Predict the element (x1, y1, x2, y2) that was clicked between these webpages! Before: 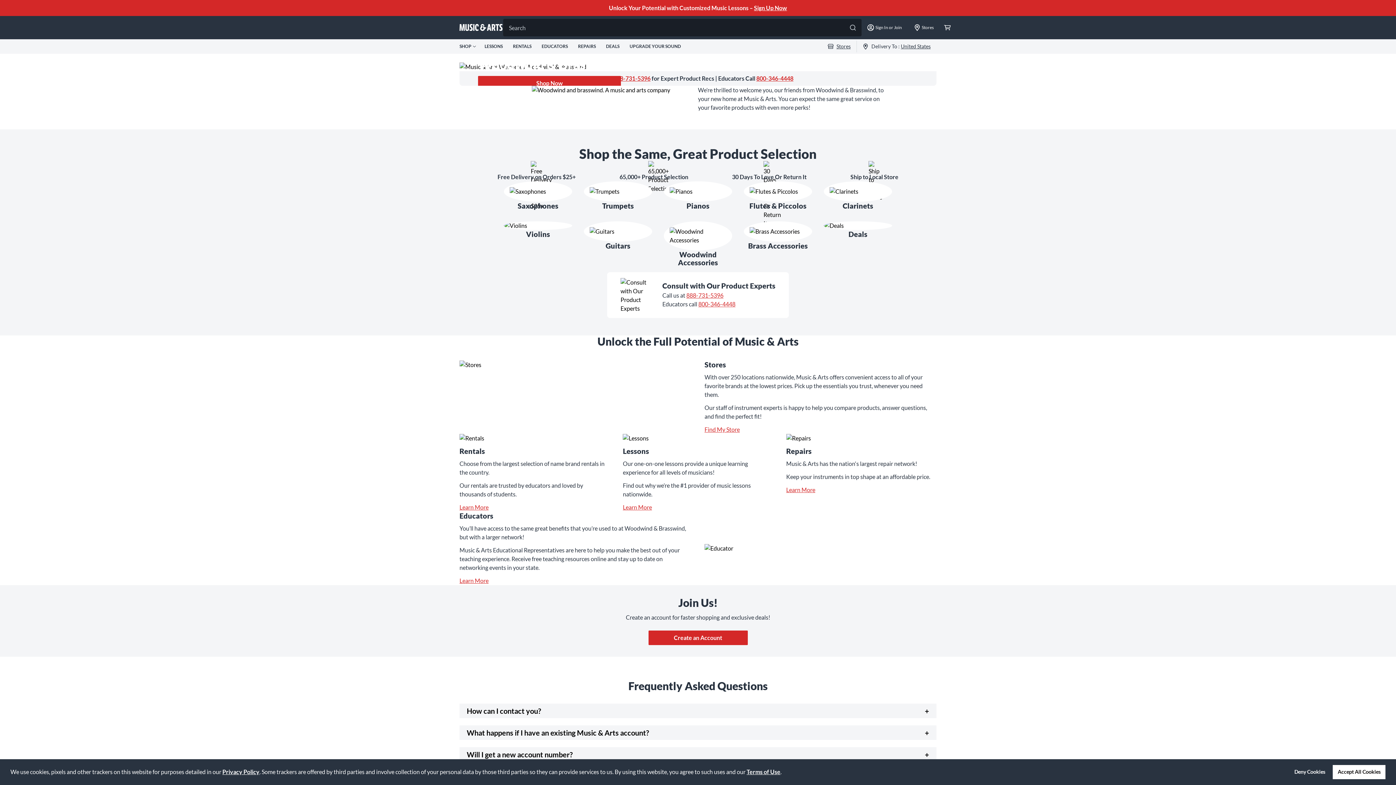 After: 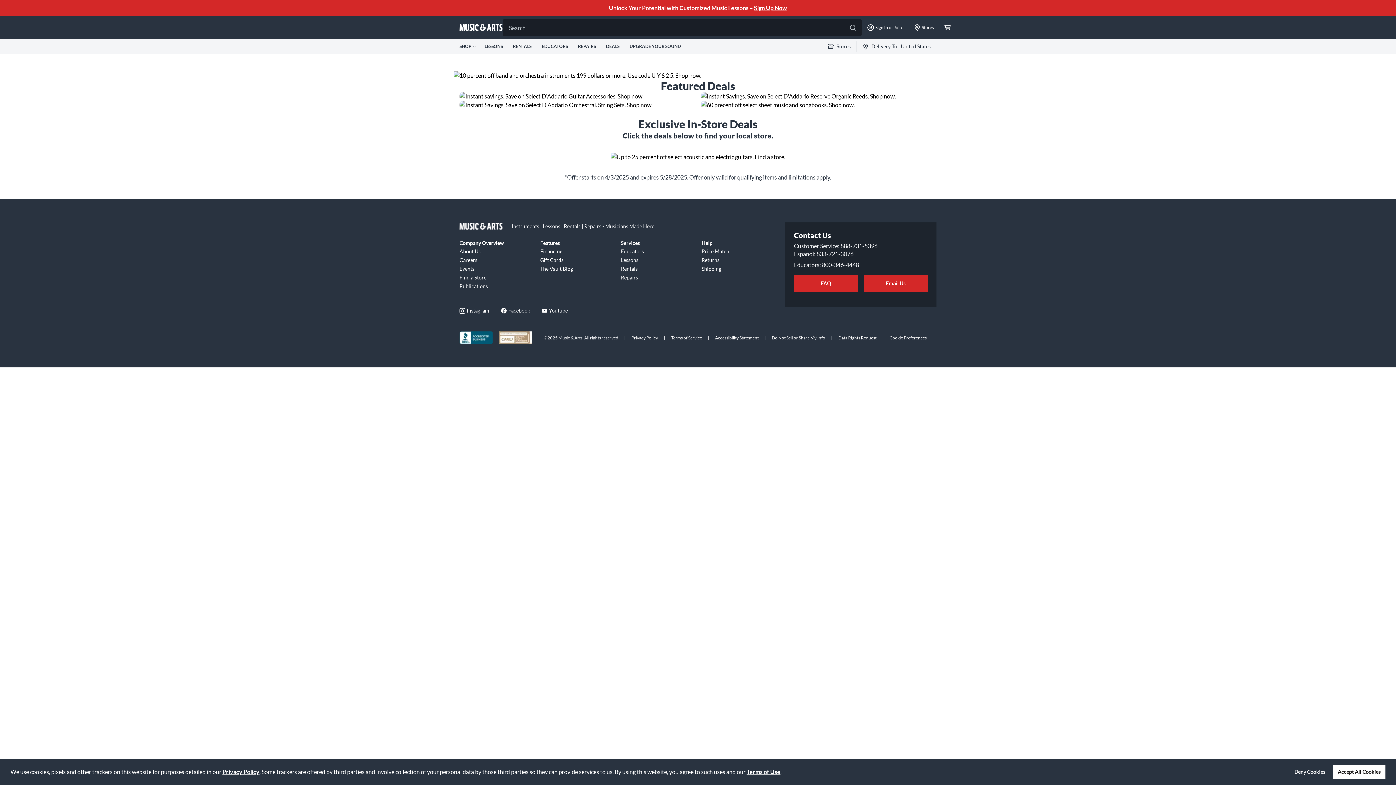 Action: label: DEALS bbox: (606, 44, 621, 48)